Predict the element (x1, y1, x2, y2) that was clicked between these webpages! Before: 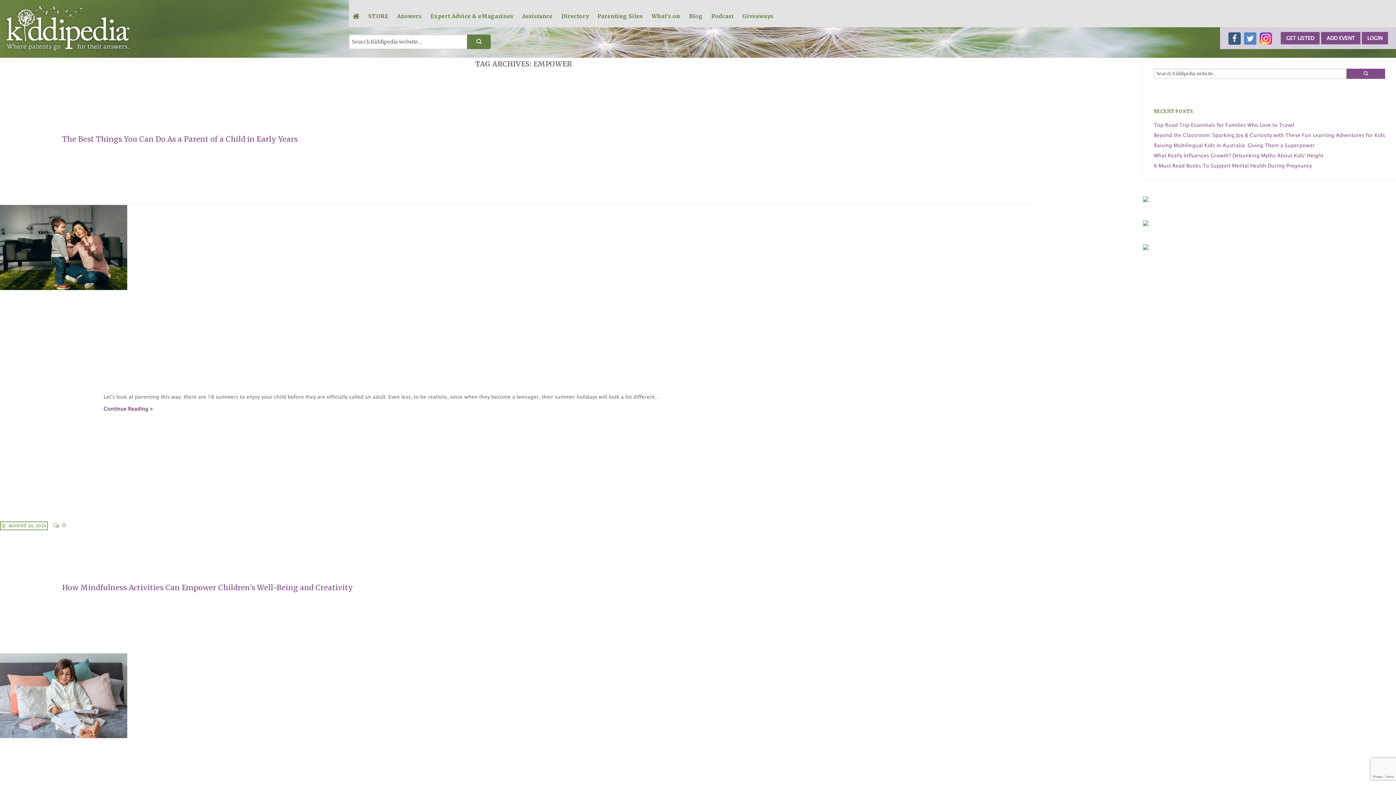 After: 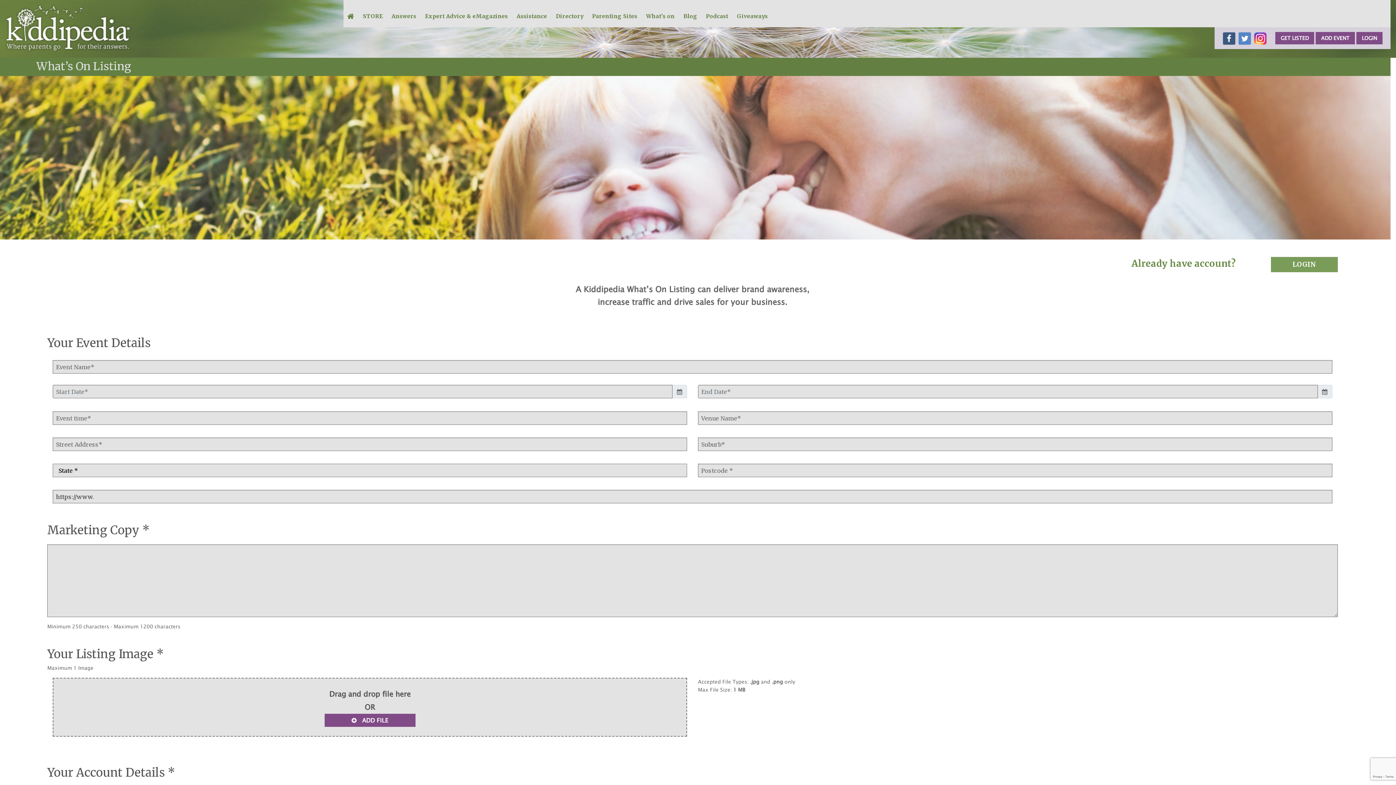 Action: bbox: (1321, 32, 1360, 44) label: ADD EVENT